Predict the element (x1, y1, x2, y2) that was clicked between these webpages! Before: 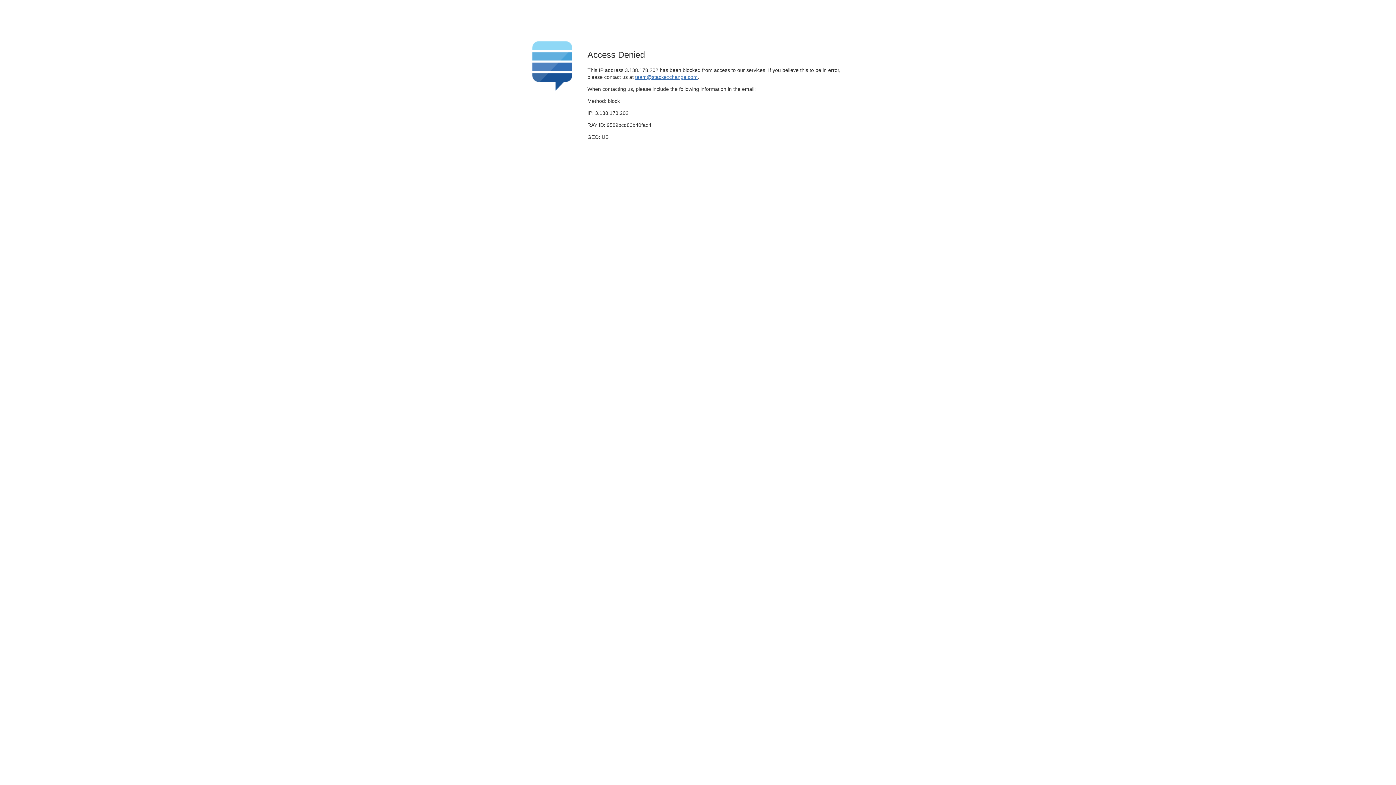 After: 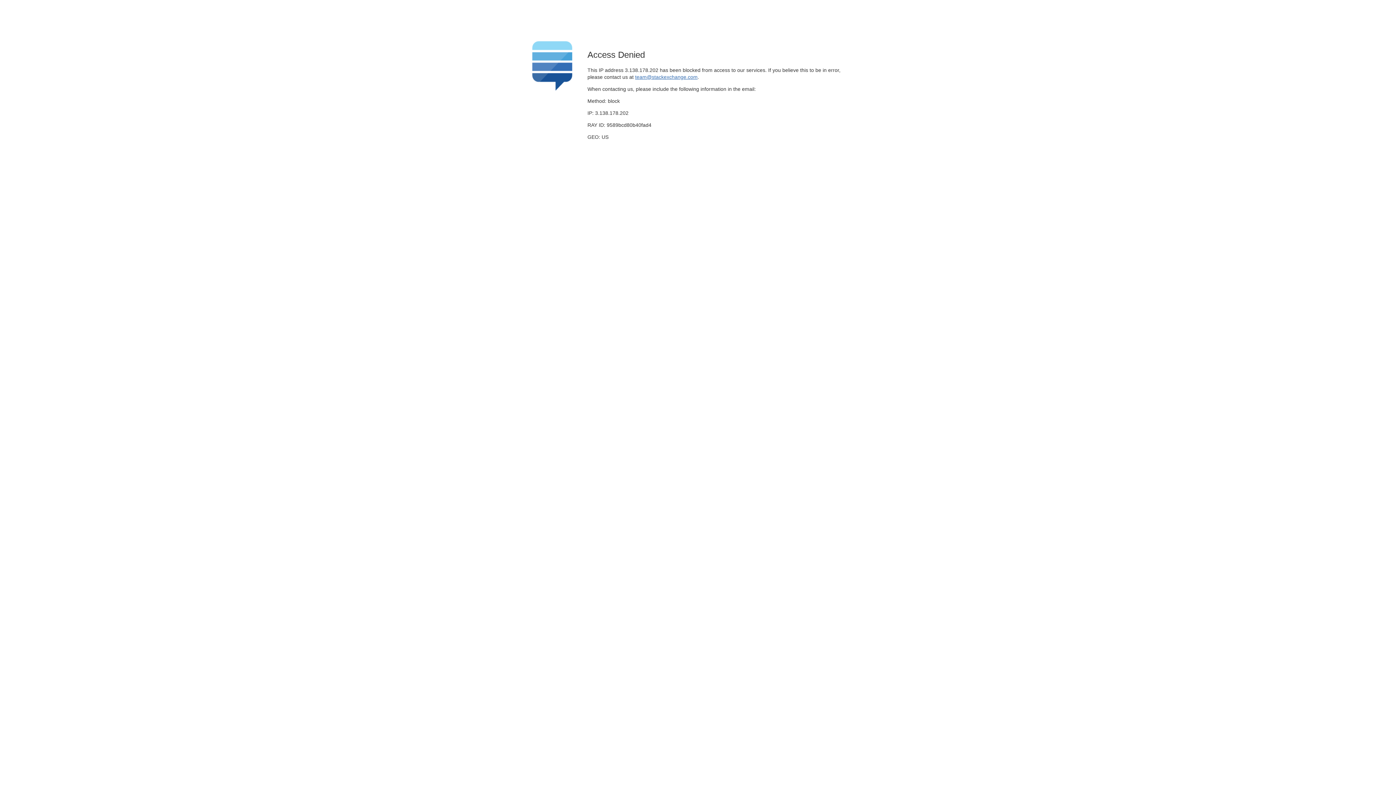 Action: bbox: (635, 74, 697, 79) label: team@stackexchange.com